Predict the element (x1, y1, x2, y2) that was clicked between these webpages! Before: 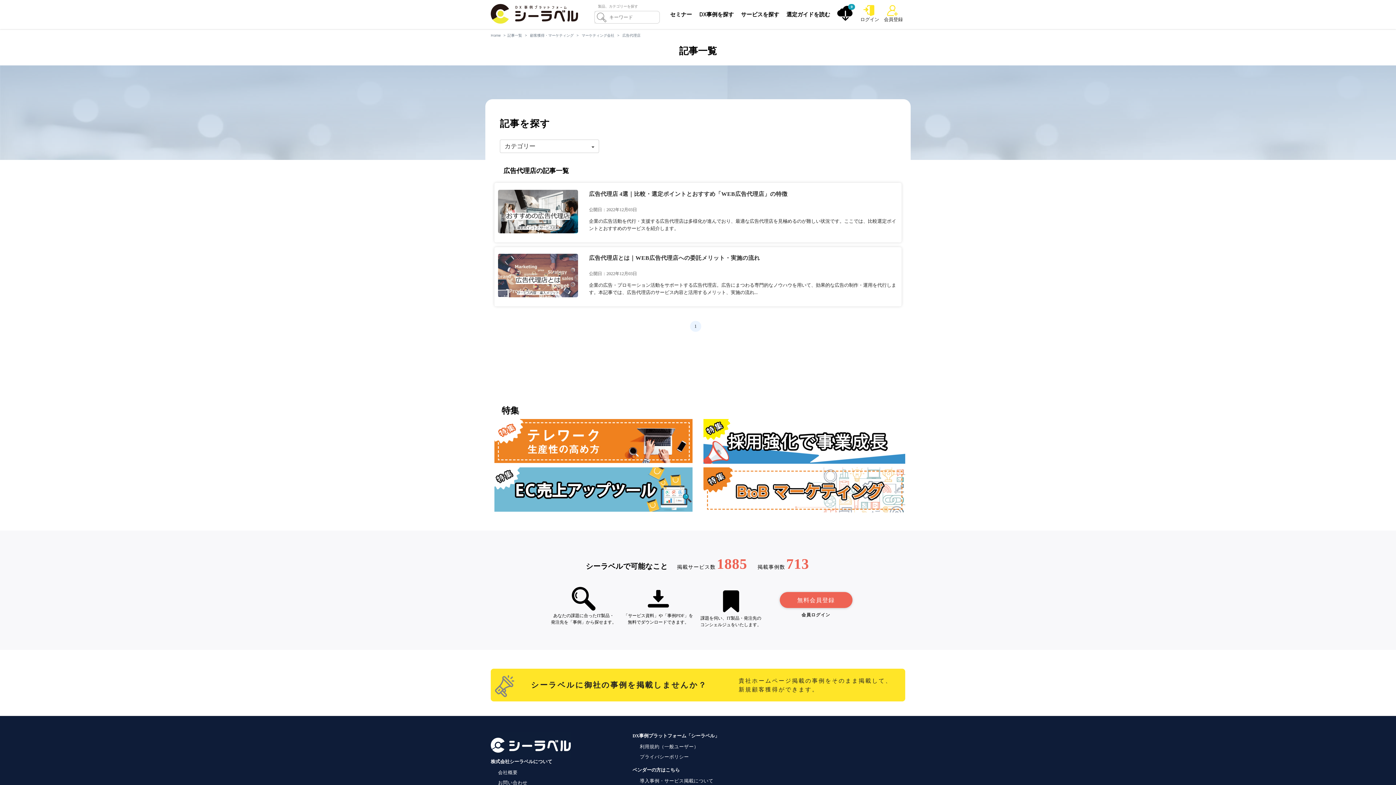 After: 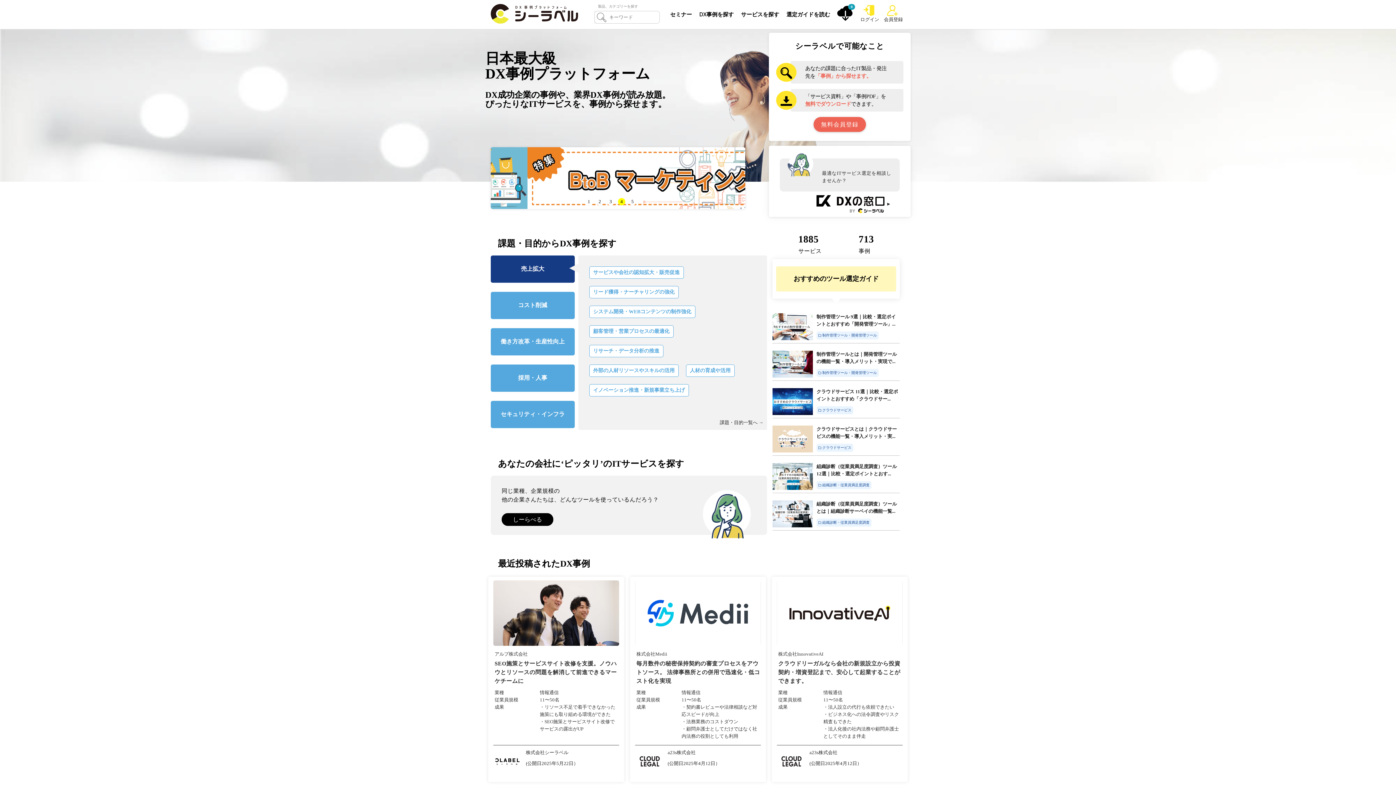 Action: bbox: (490, 0, 578, 27)